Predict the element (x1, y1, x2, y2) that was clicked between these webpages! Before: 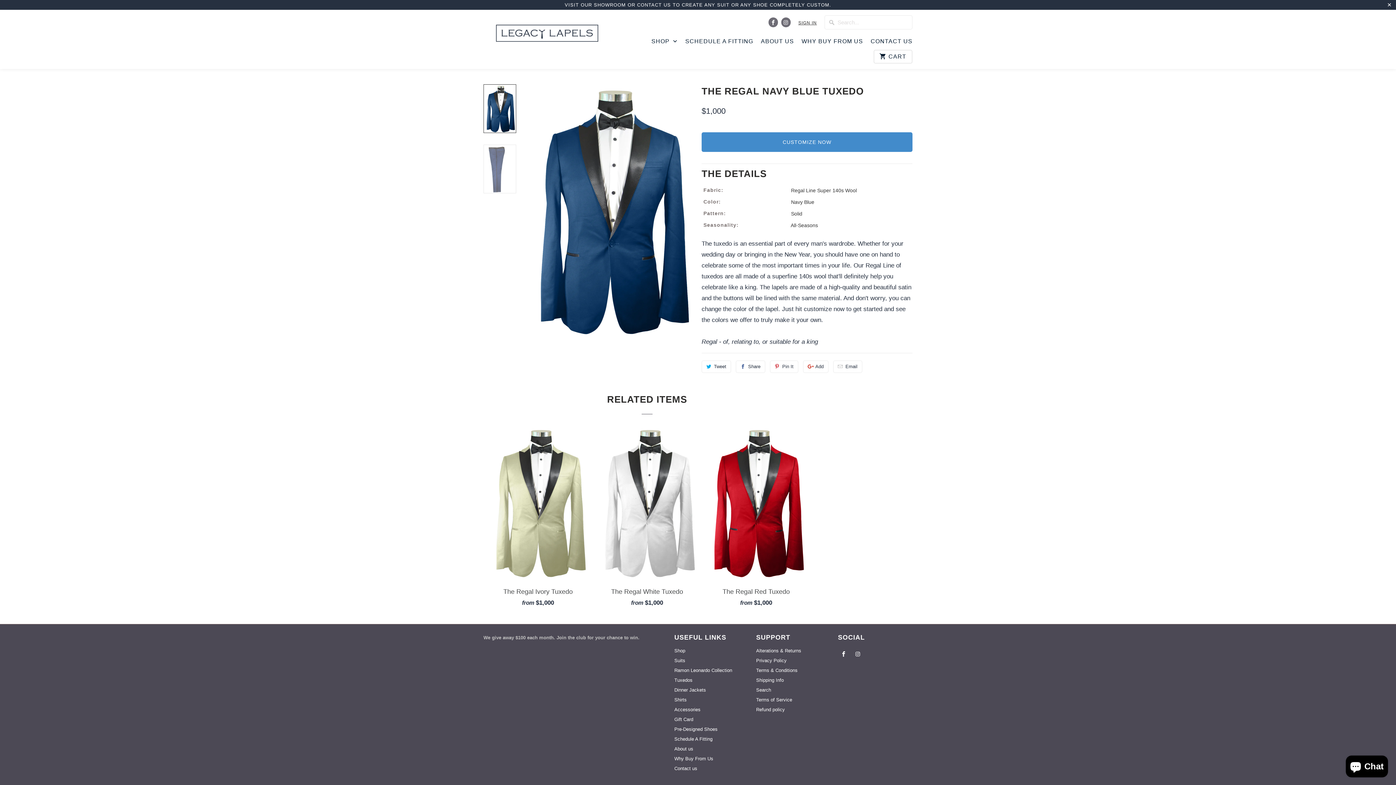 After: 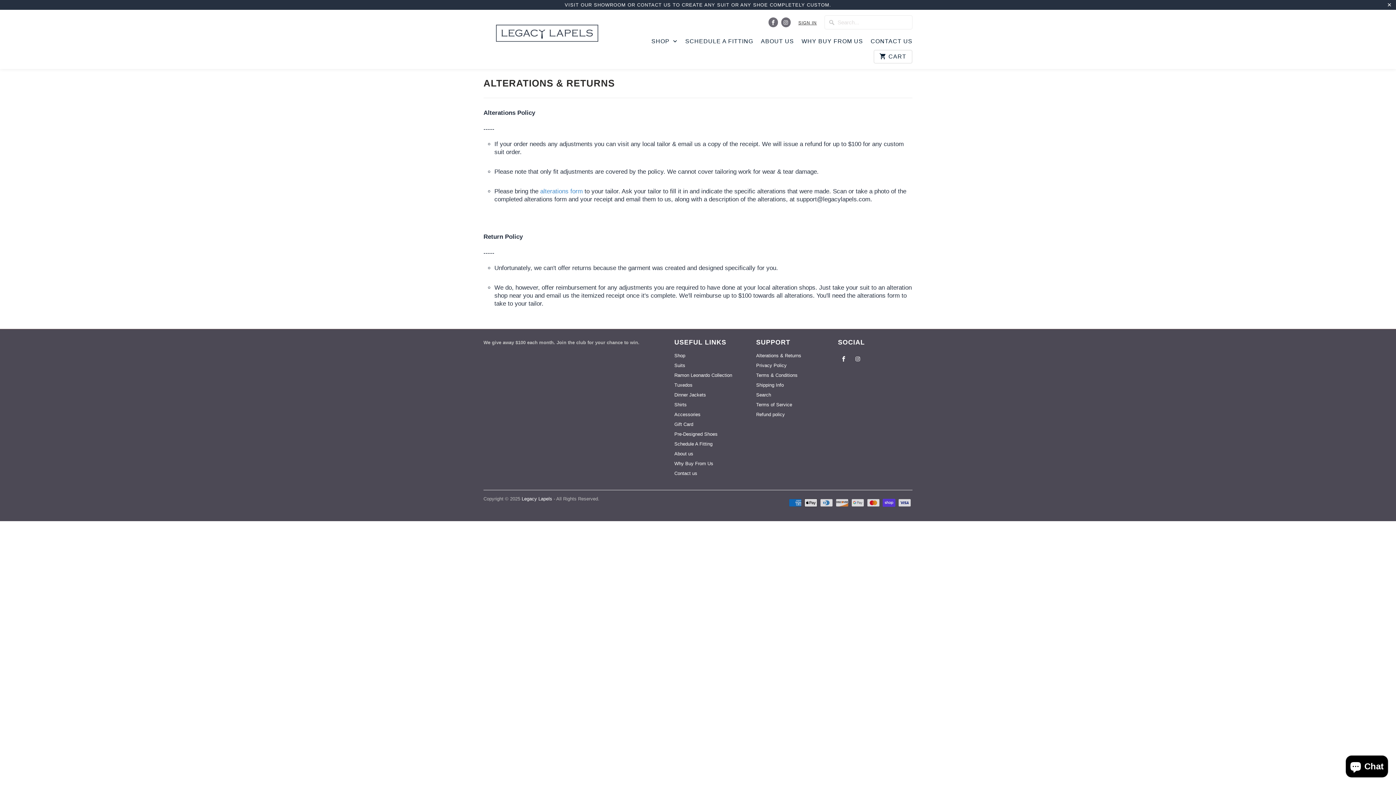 Action: bbox: (756, 648, 801, 653) label: Alterations & Returns